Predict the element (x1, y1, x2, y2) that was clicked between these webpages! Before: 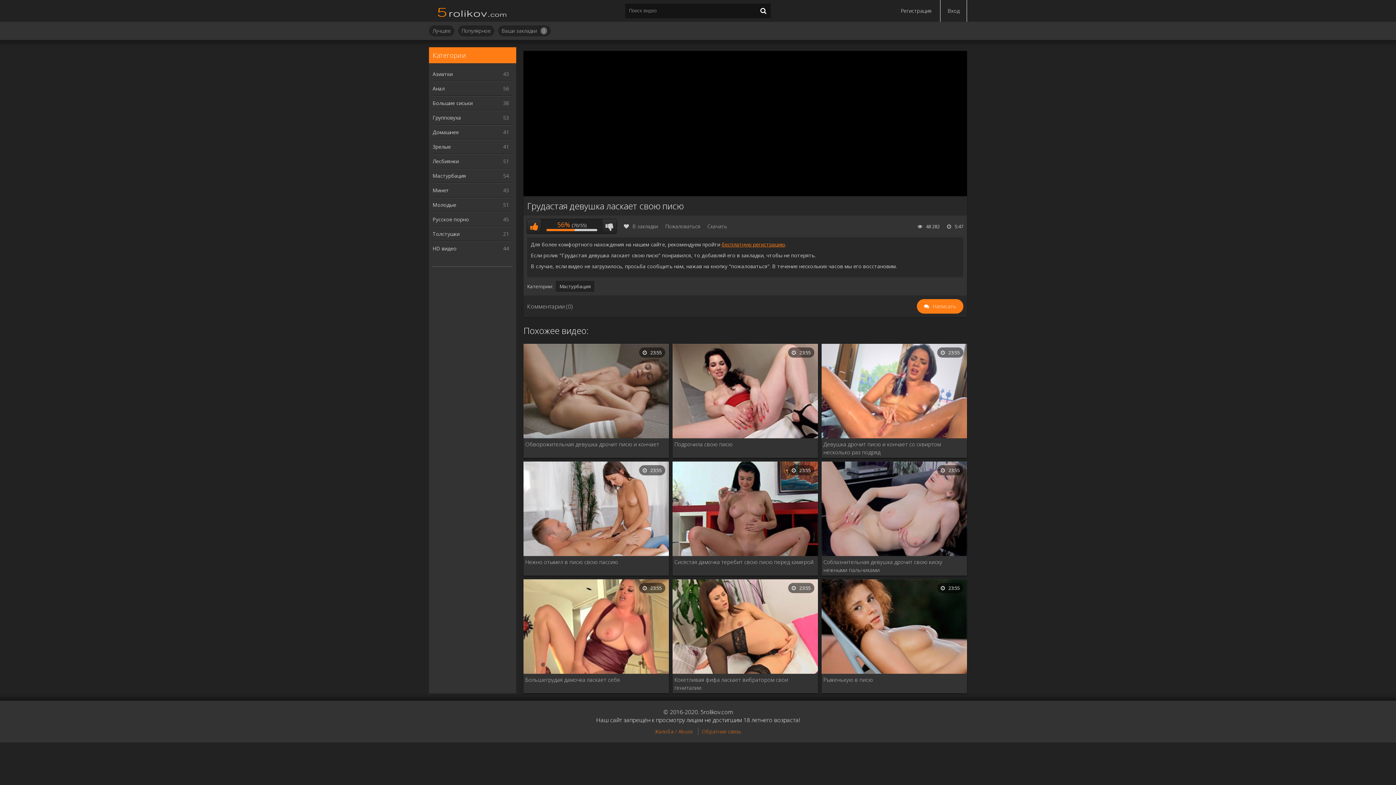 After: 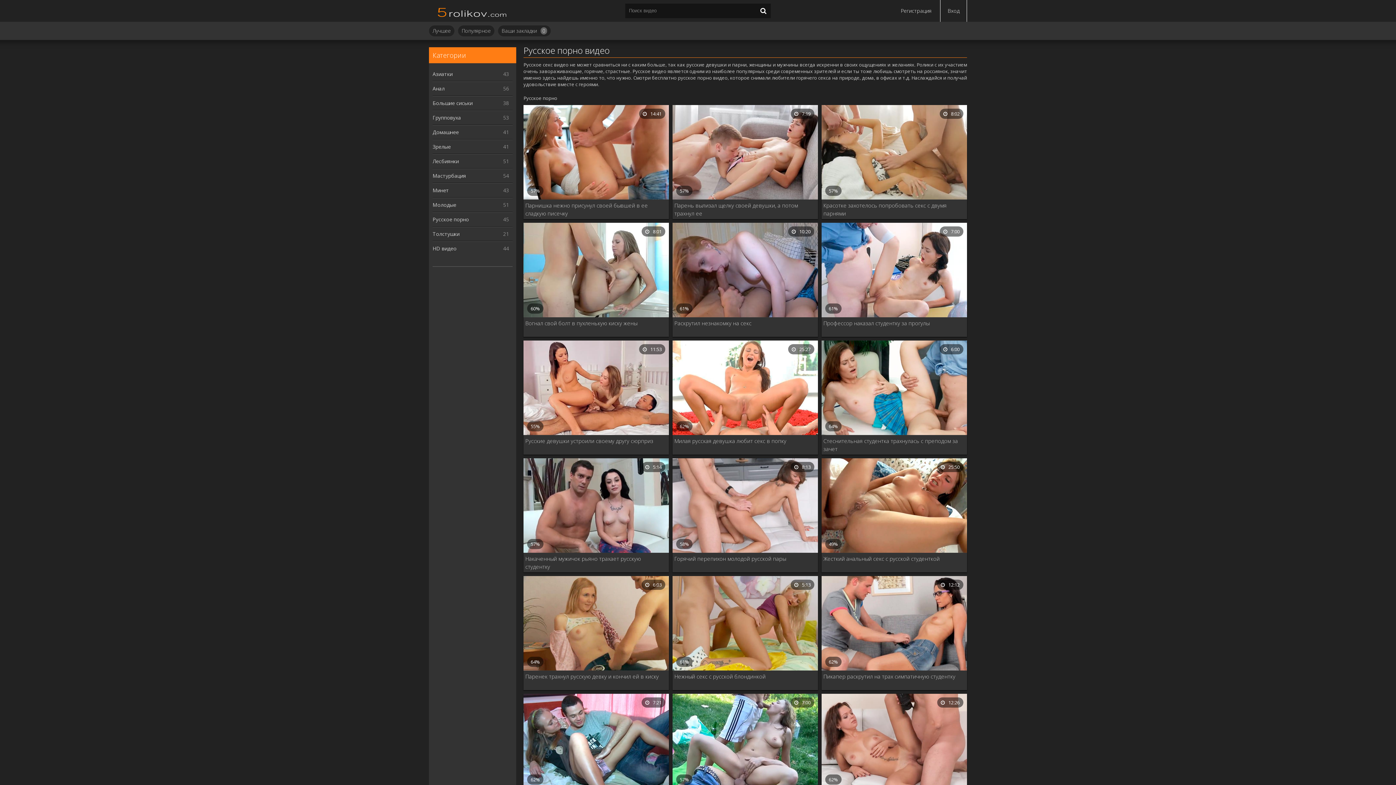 Action: bbox: (432, 212, 512, 226) label: Русское порно
45